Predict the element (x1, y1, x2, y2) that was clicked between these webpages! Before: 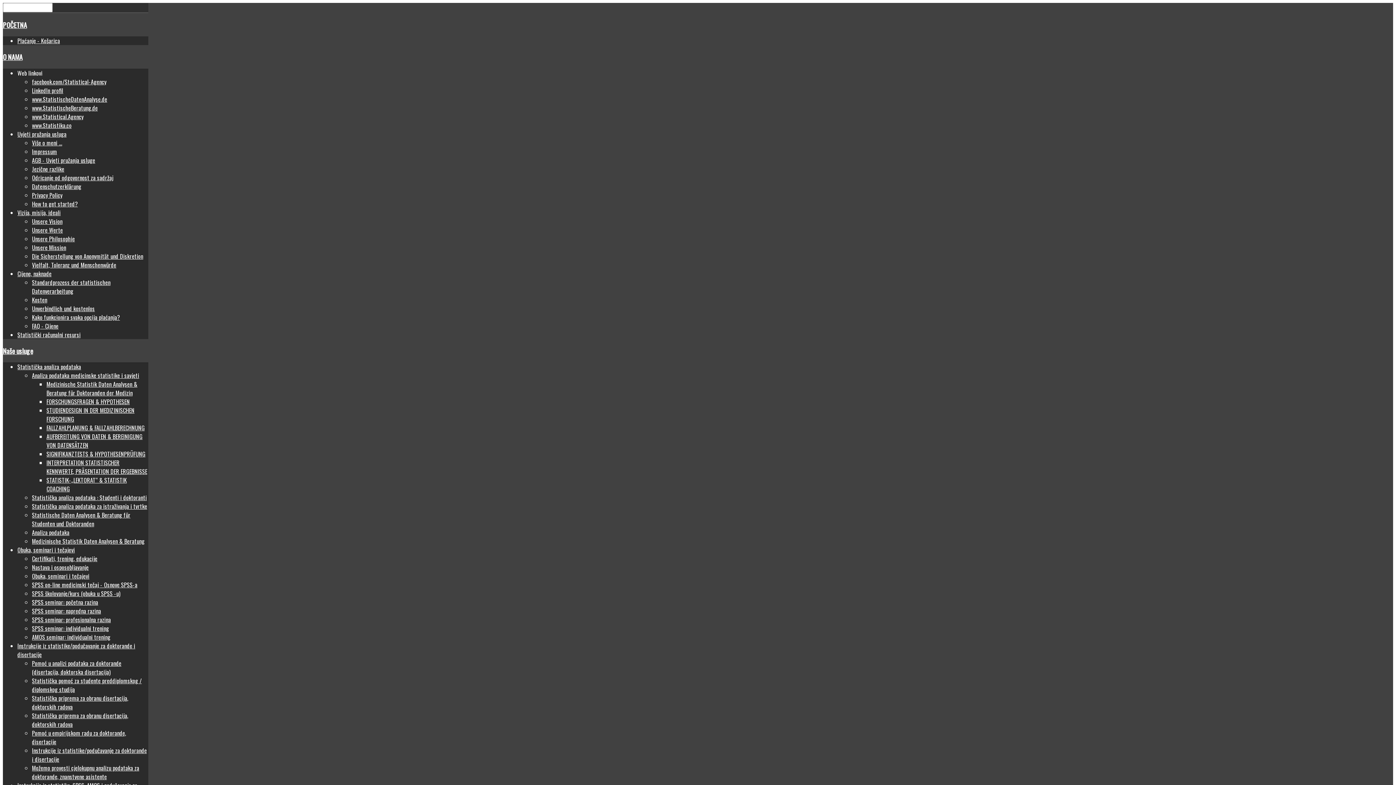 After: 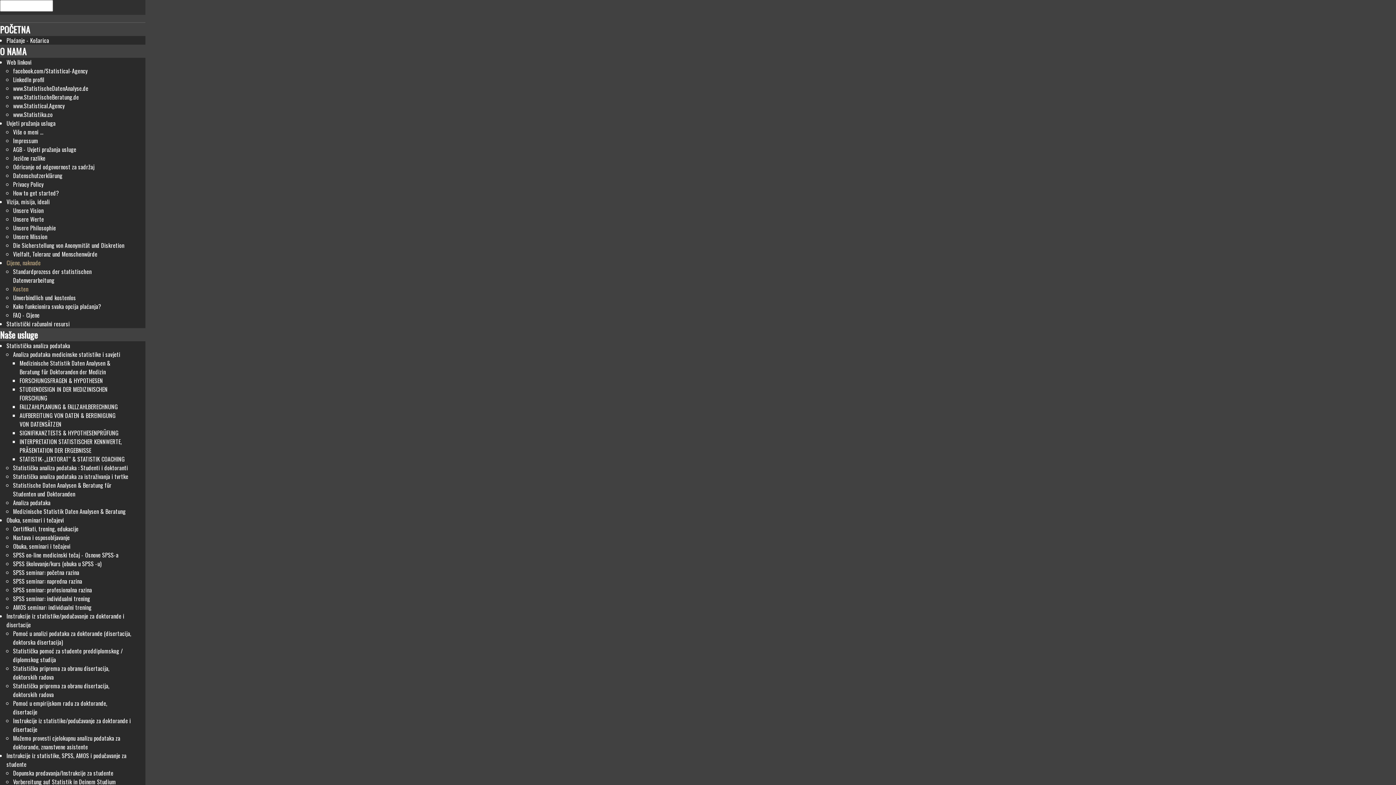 Action: bbox: (32, 295, 47, 304) label: Kosten